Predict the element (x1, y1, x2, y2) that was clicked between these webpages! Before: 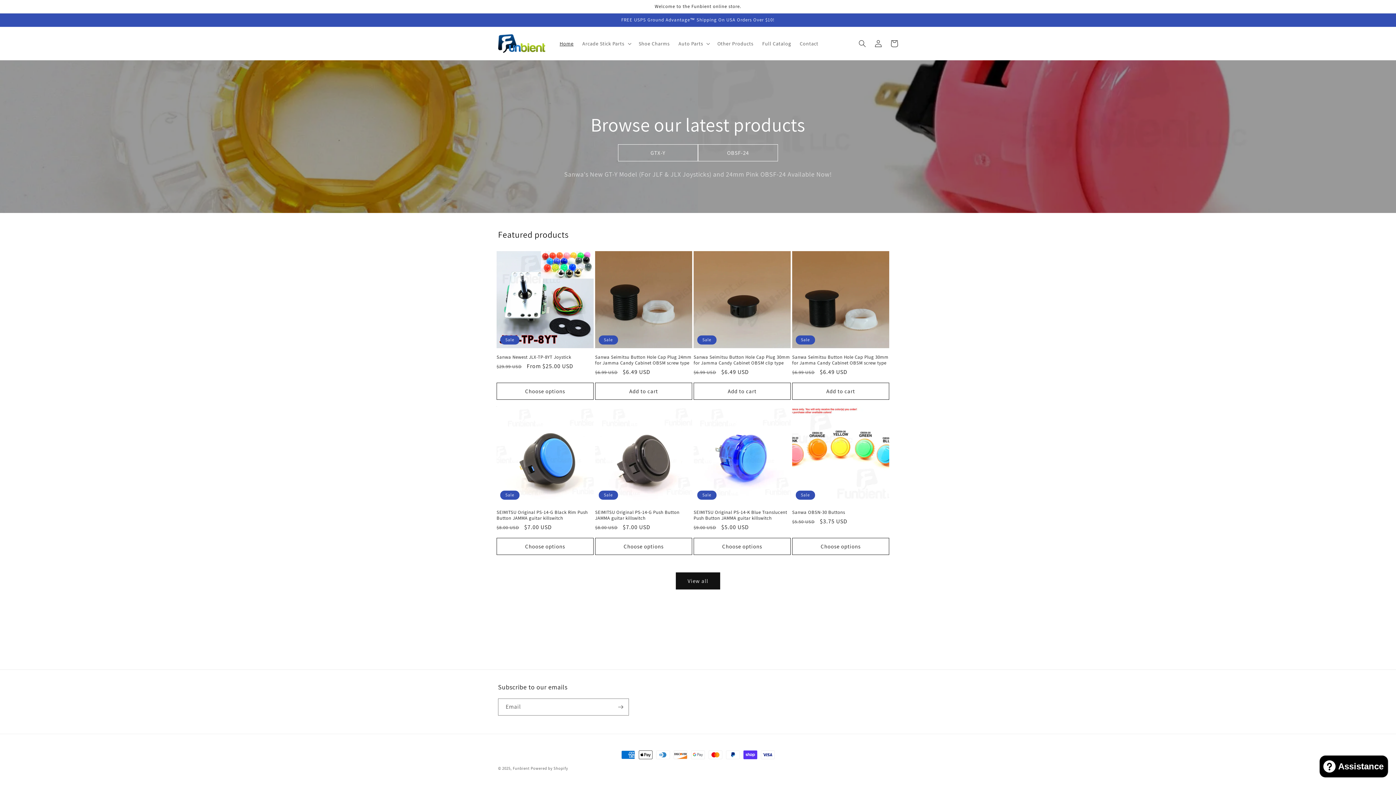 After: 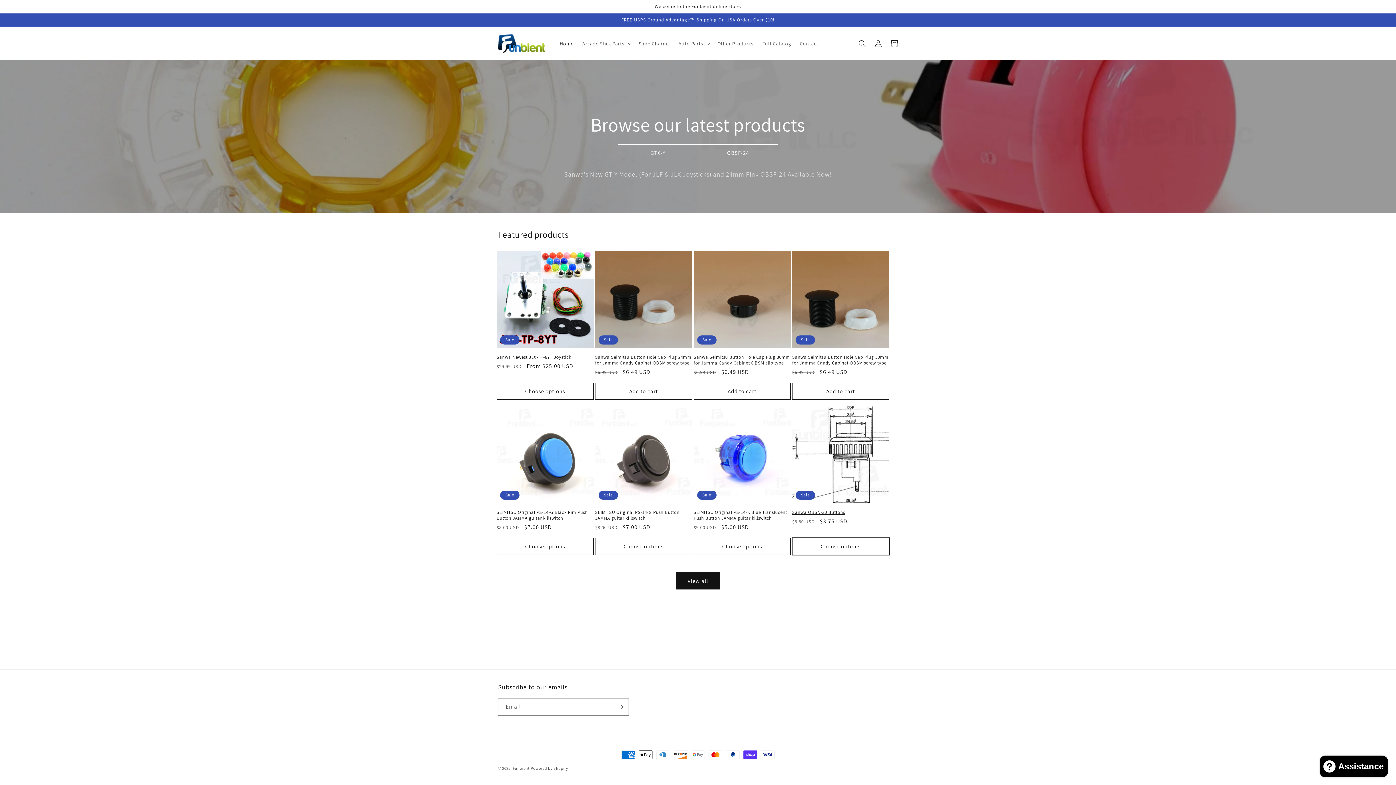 Action: bbox: (792, 538, 889, 555) label: Choose options